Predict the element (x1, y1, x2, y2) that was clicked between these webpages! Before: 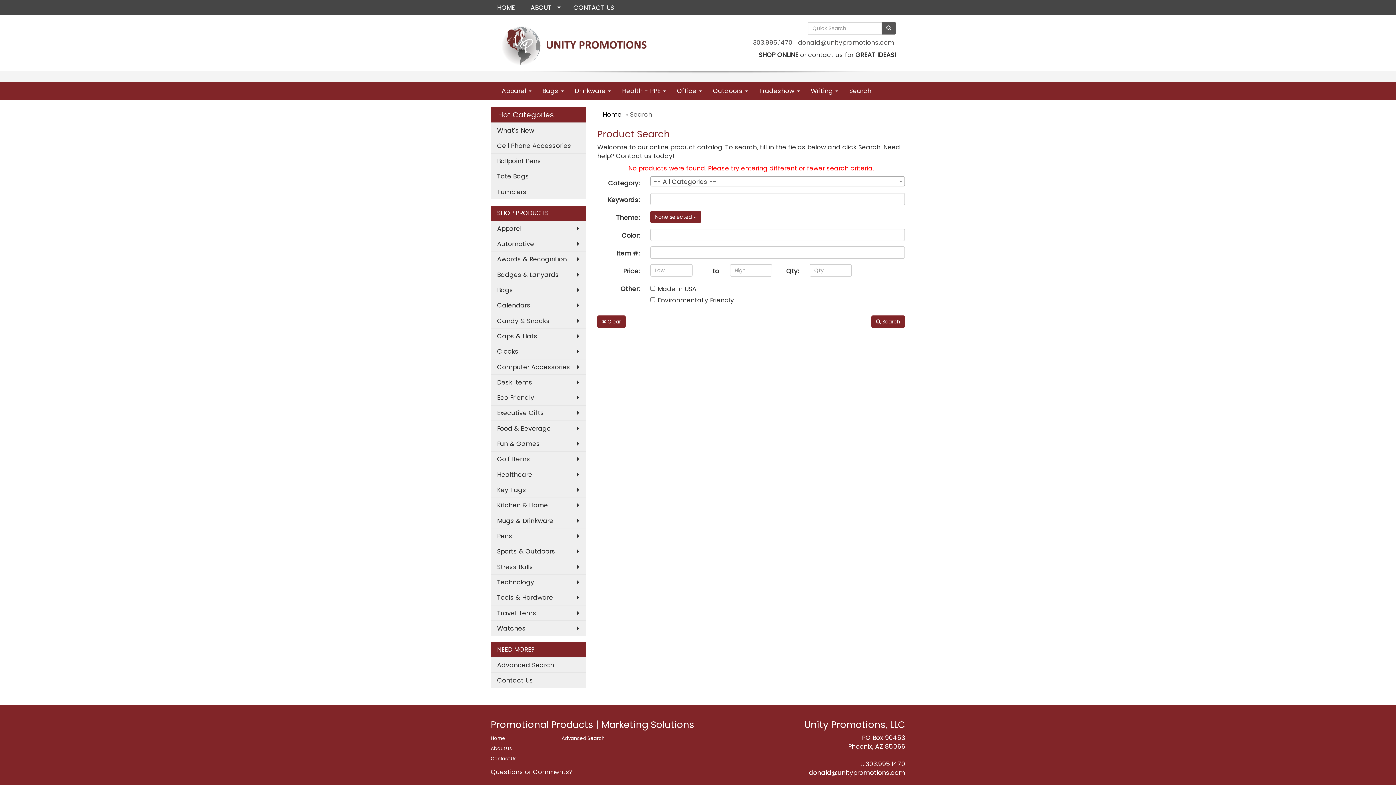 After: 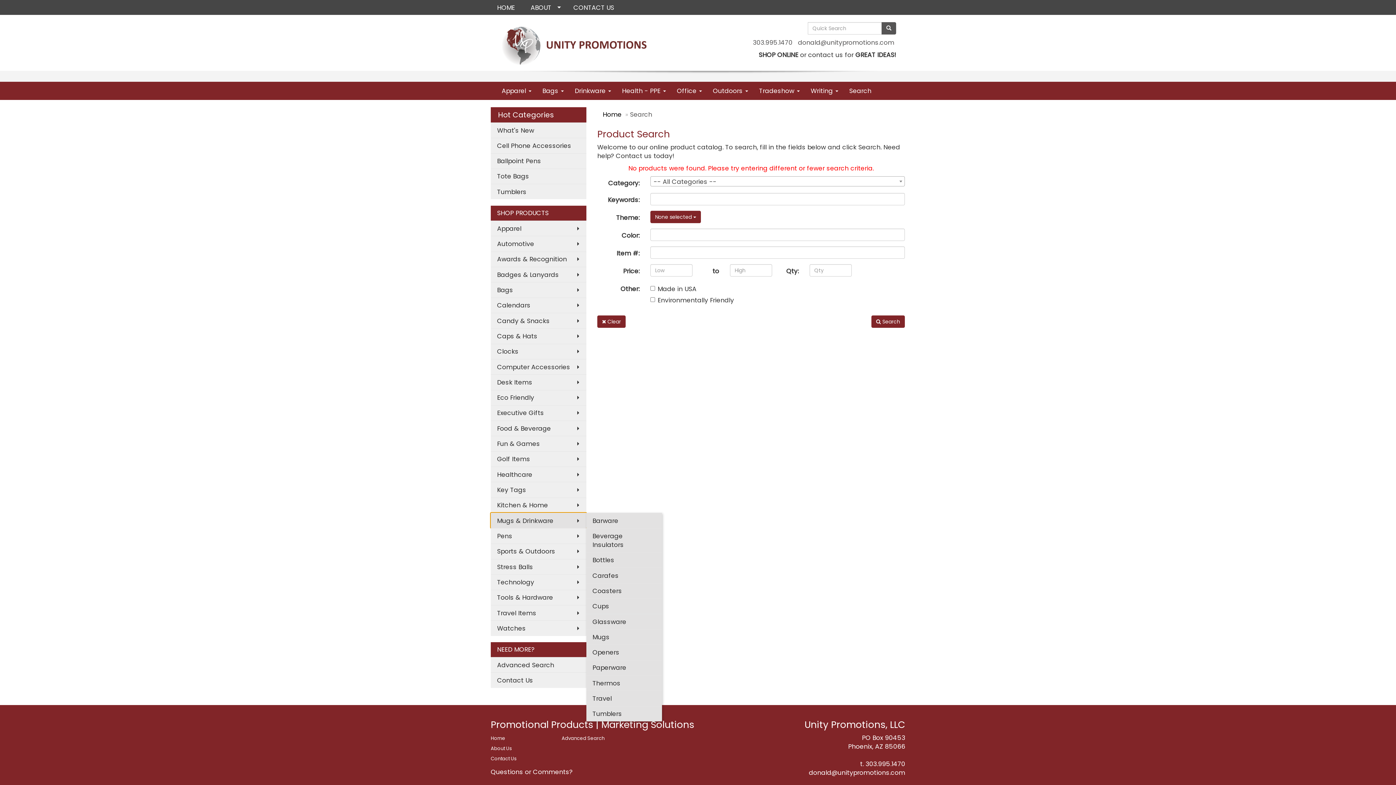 Action: bbox: (490, 513, 586, 528) label: Mugs & Drinkware